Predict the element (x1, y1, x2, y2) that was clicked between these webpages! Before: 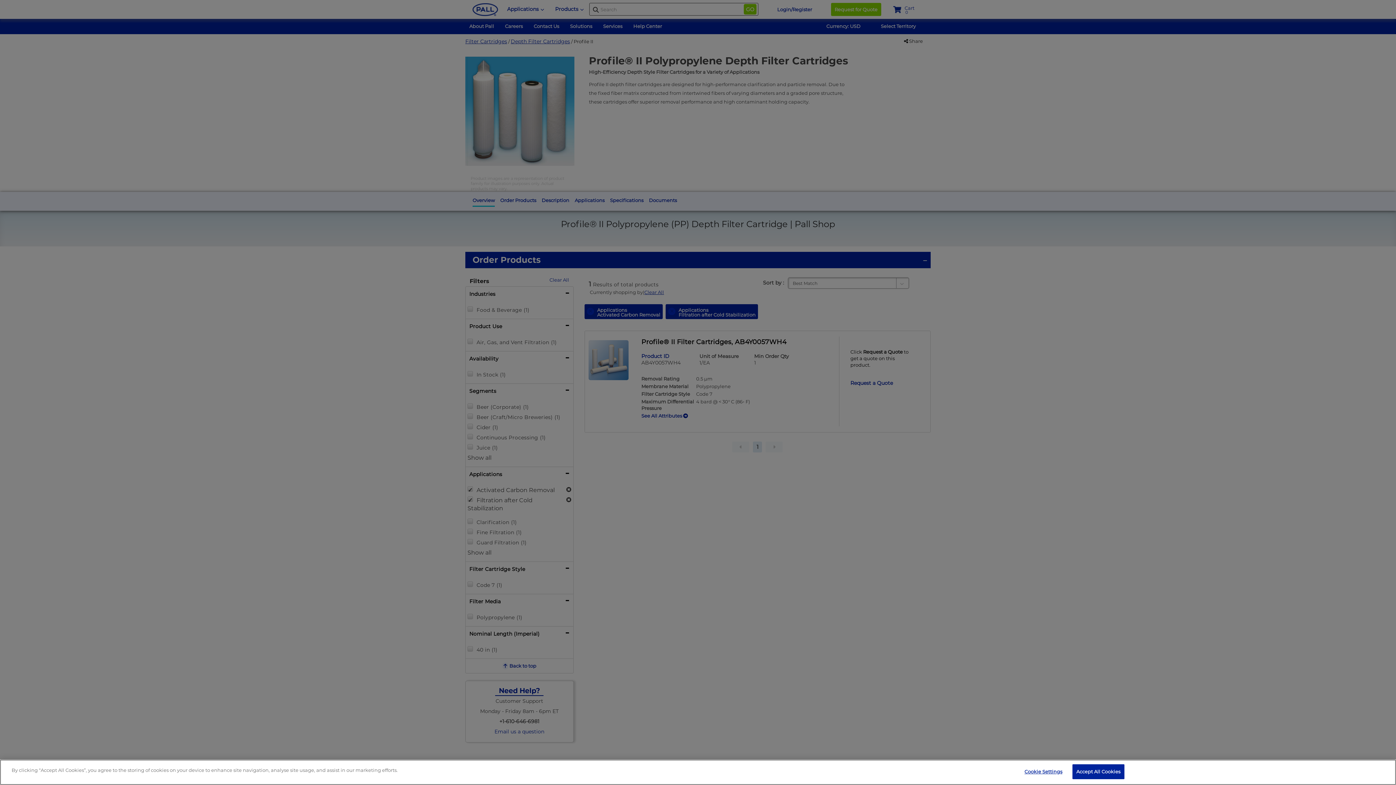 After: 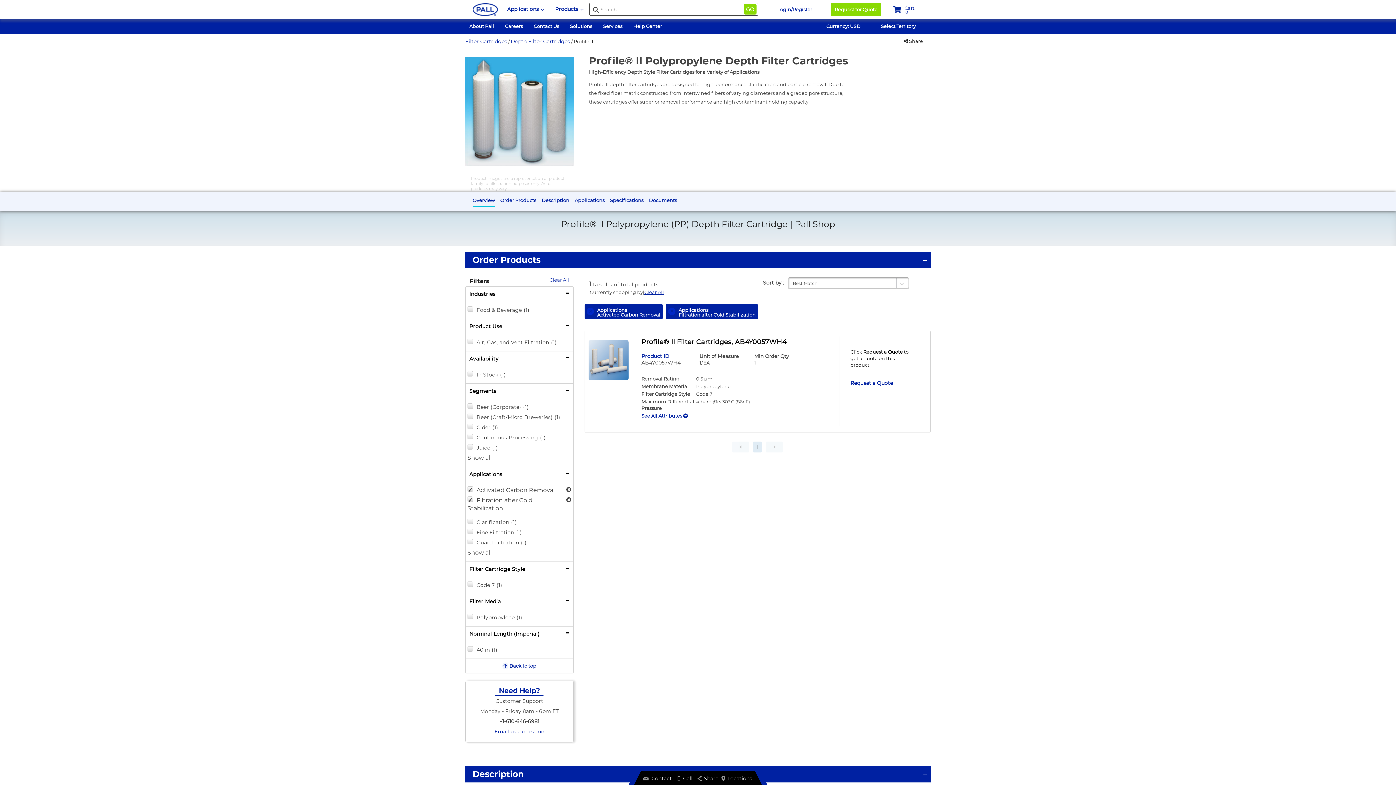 Action: bbox: (1072, 764, 1124, 779) label: Accept All Cookies